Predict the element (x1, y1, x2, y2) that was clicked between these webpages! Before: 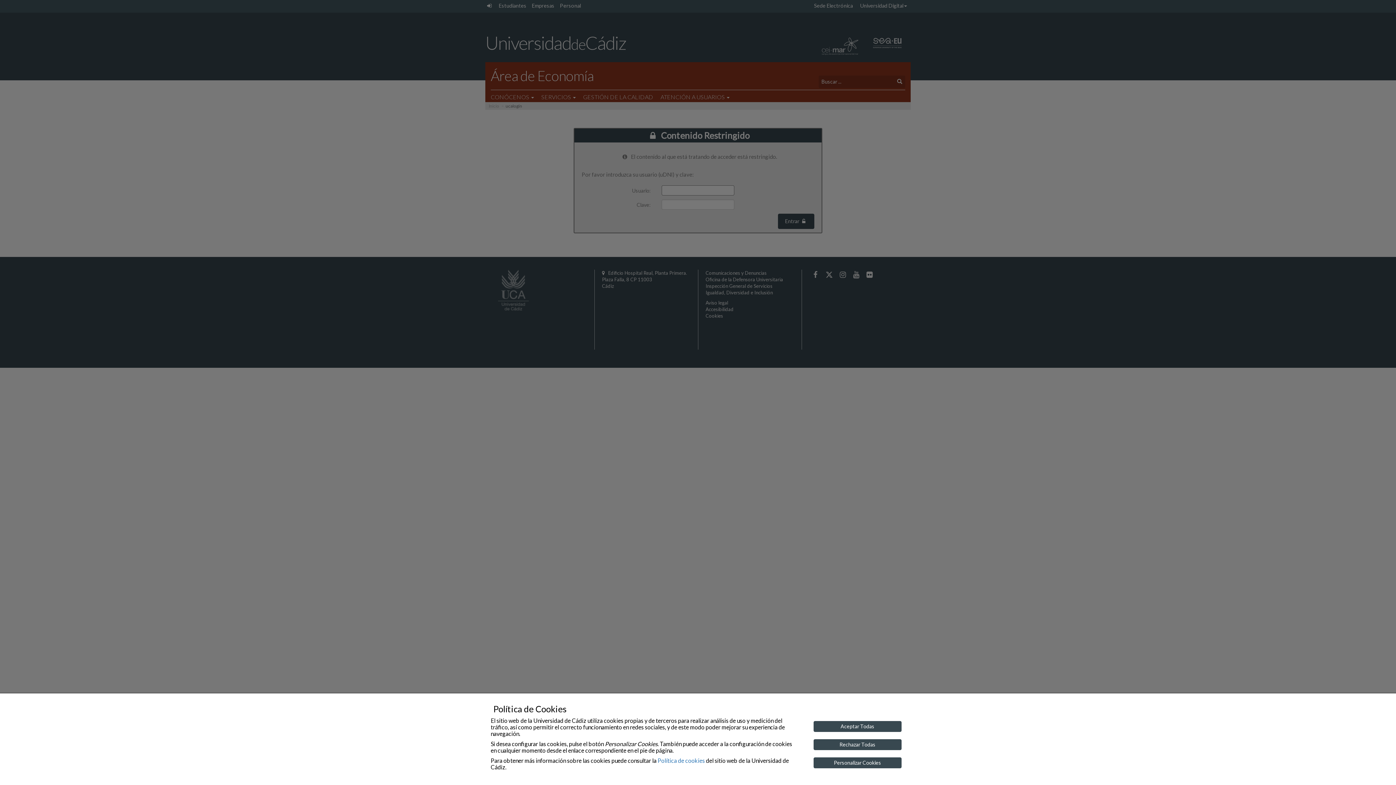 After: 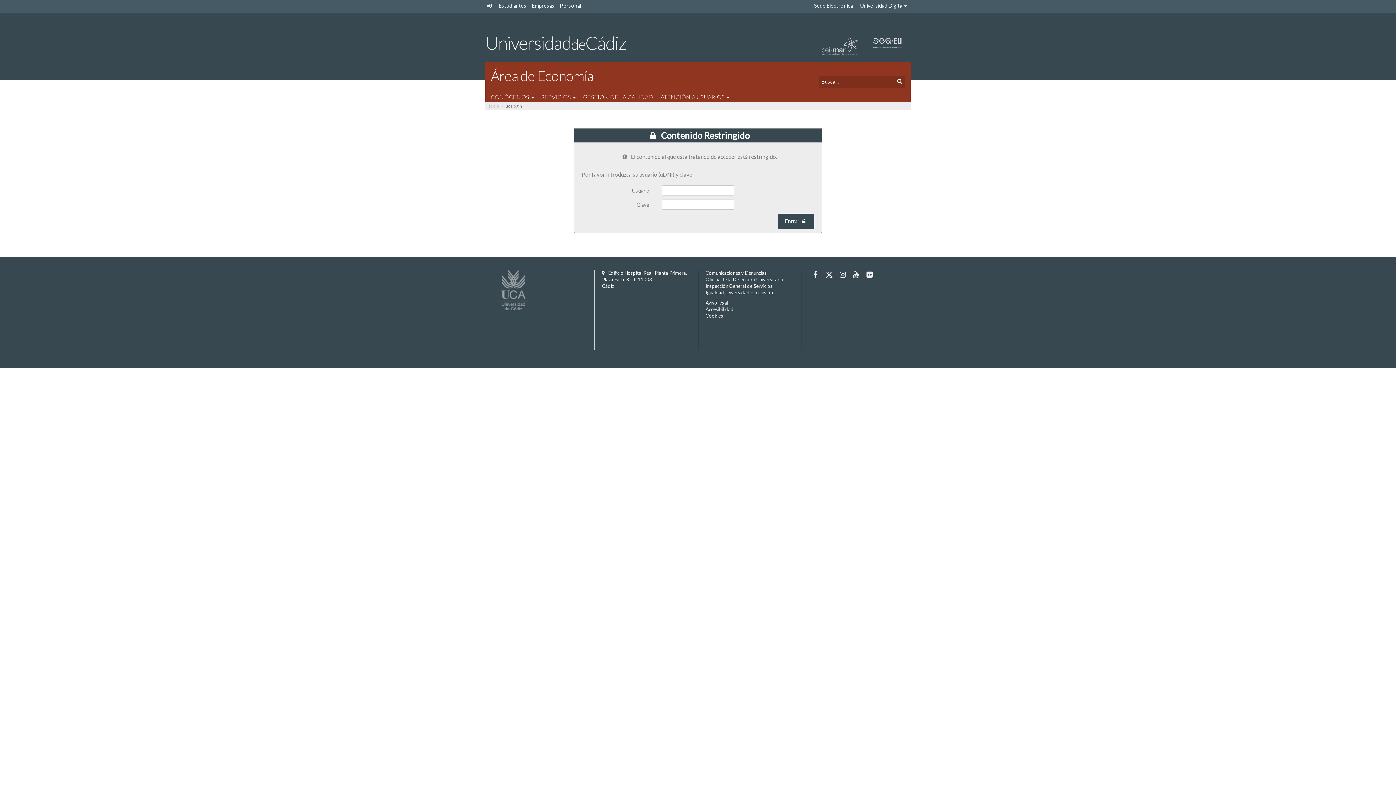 Action: label: Aceptar Todas bbox: (813, 721, 901, 732)